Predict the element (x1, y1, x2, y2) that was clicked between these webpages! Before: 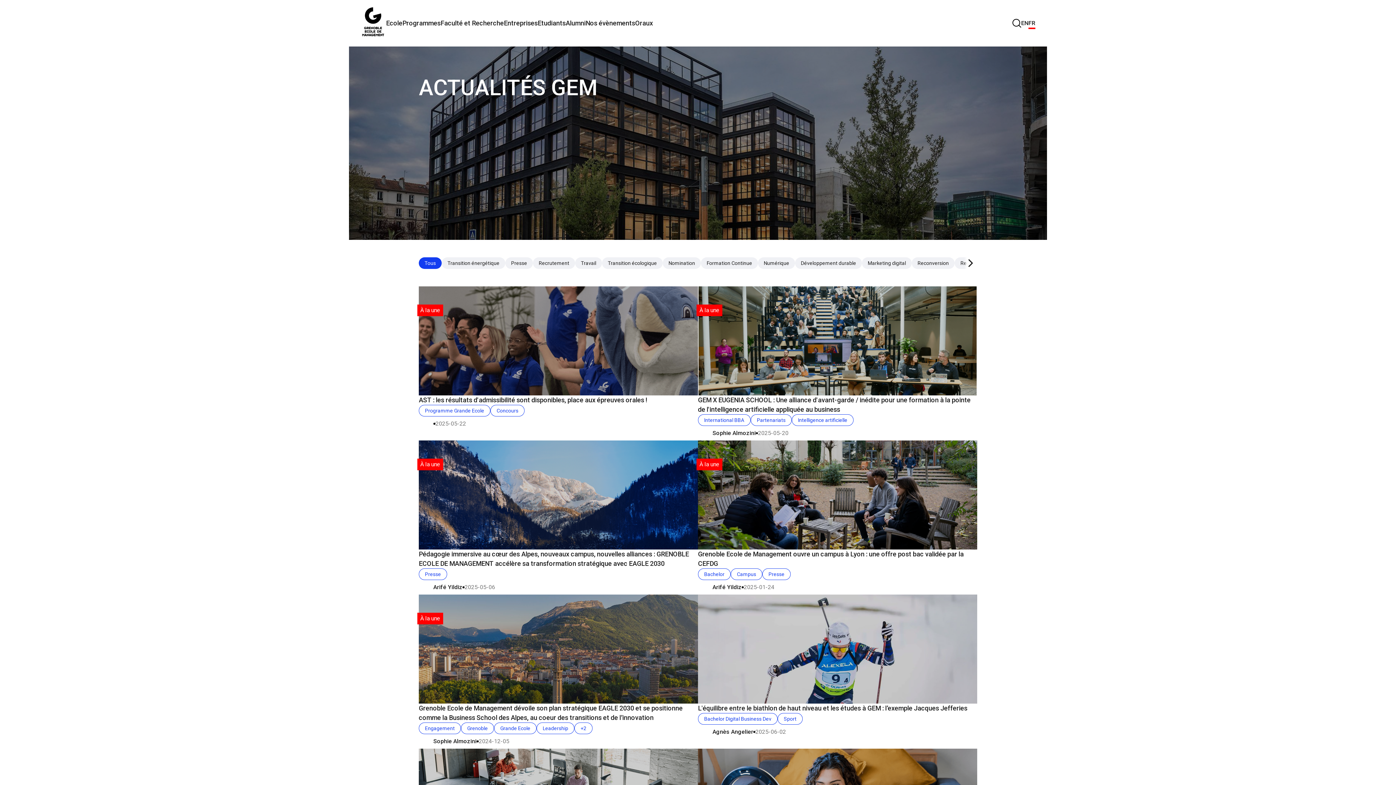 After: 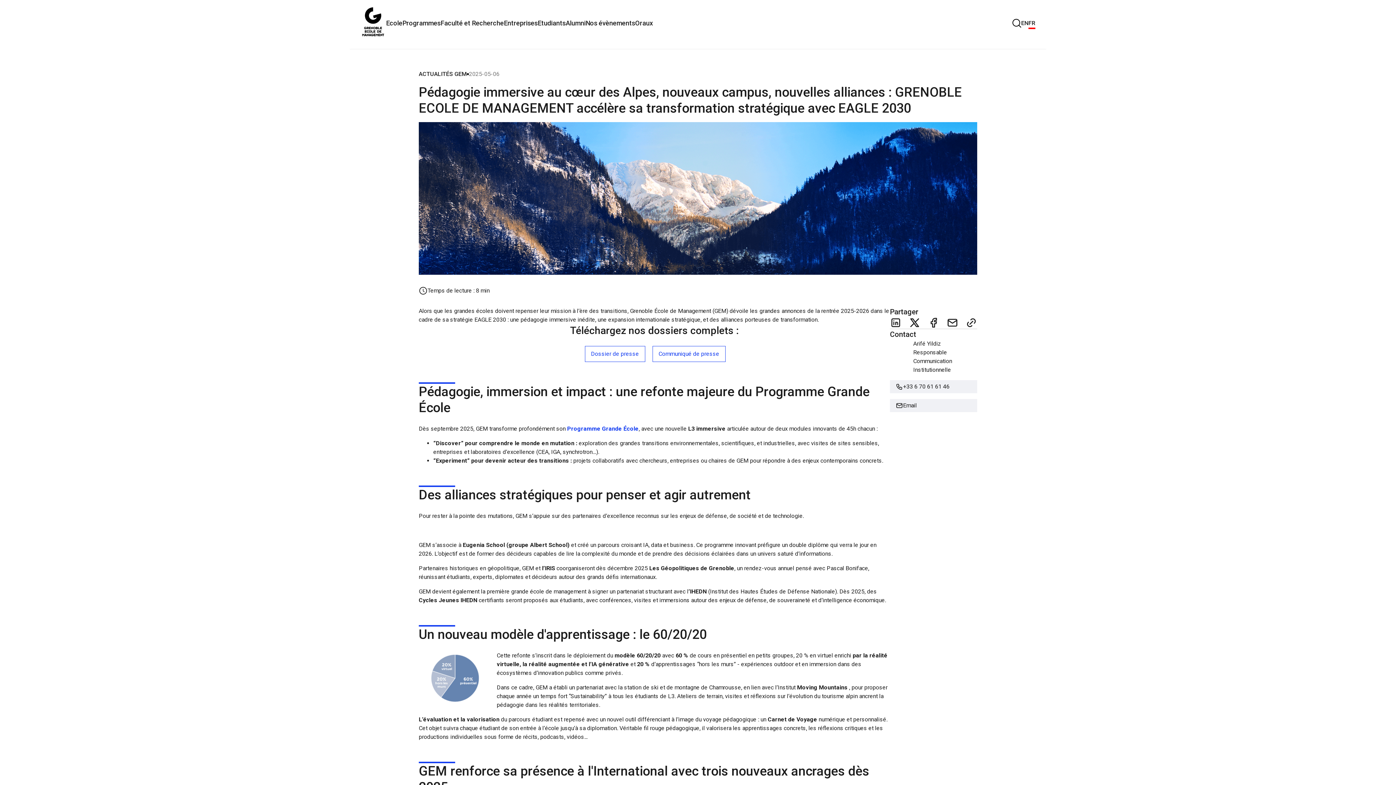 Action: bbox: (418, 440, 698, 549)